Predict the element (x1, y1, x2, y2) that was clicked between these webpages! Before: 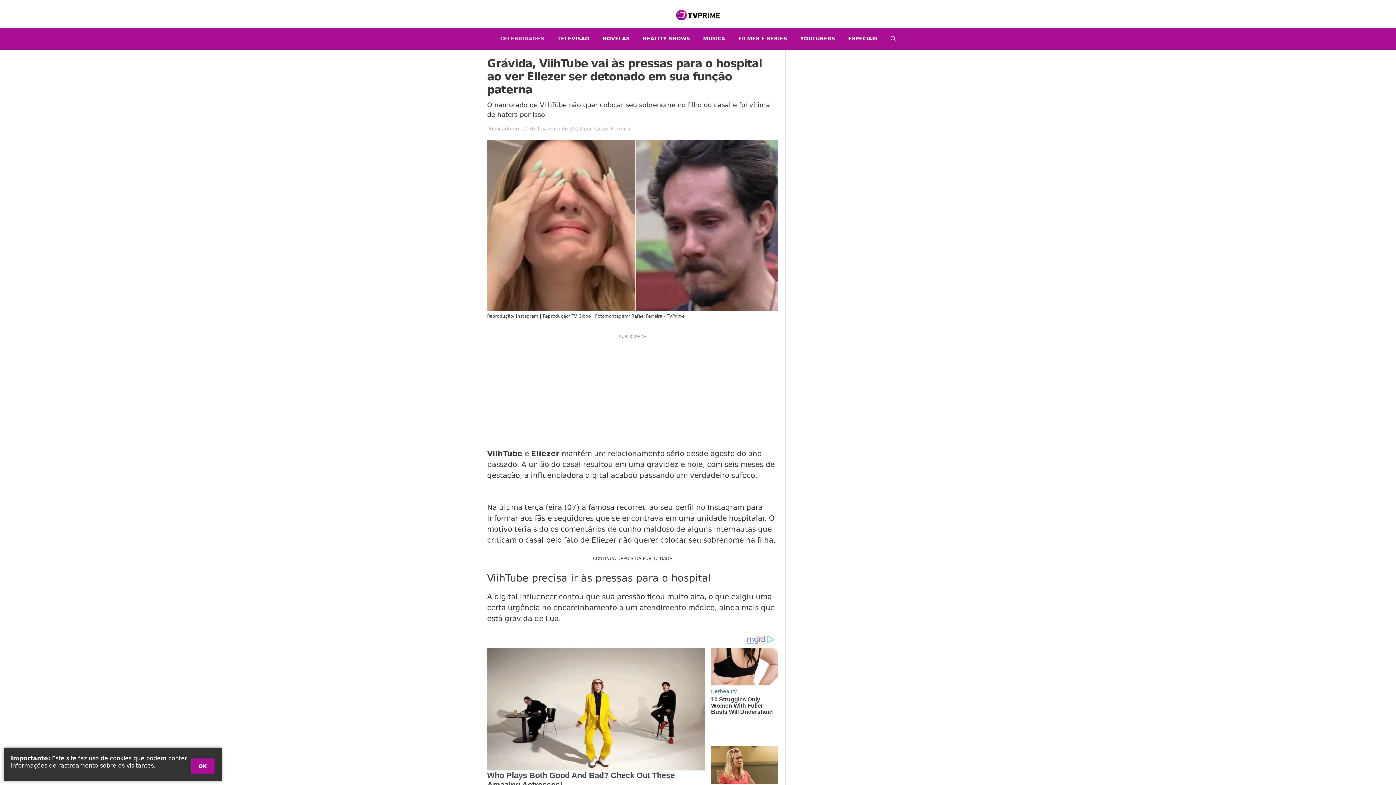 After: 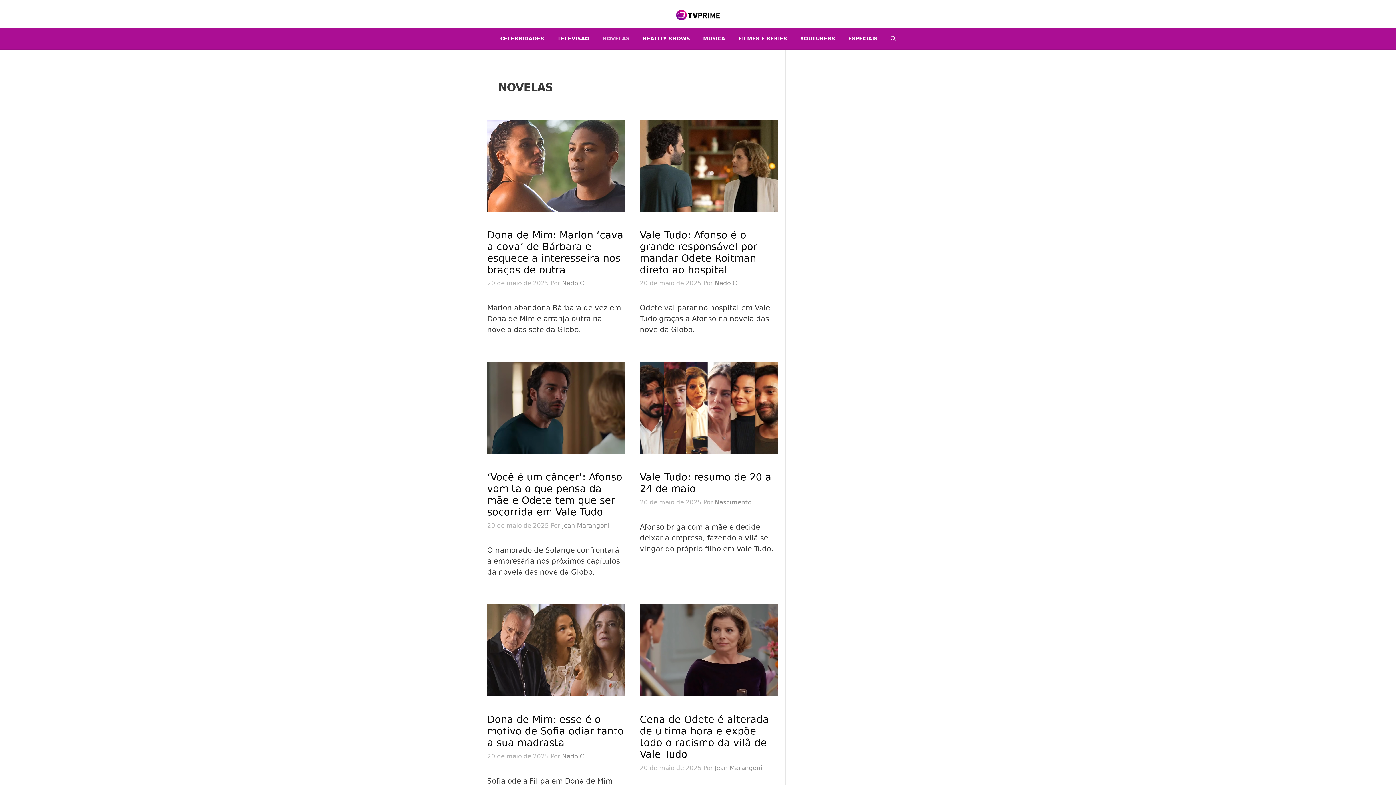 Action: bbox: (596, 27, 636, 49) label: NOVELAS